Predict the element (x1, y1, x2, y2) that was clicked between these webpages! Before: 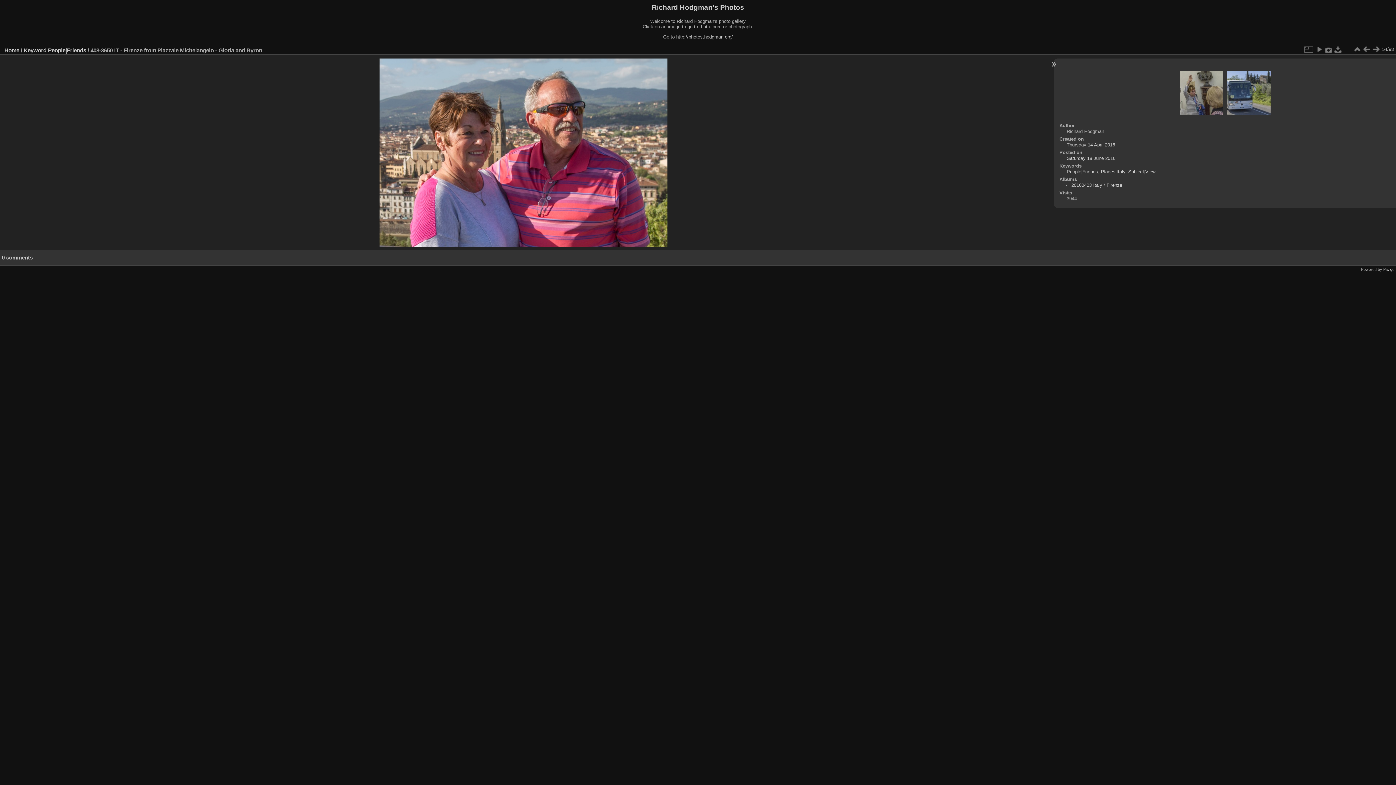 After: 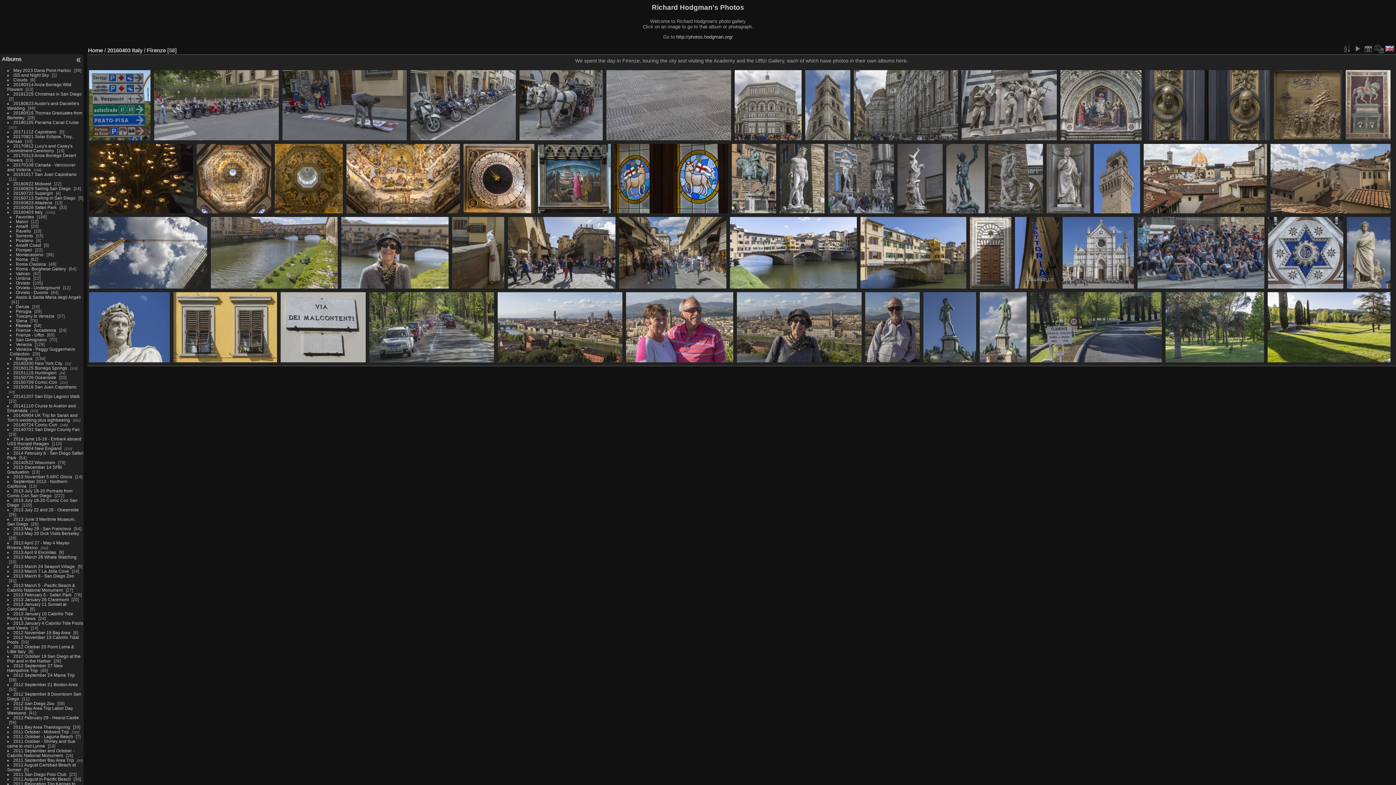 Action: label: Firenze bbox: (1106, 182, 1122, 188)